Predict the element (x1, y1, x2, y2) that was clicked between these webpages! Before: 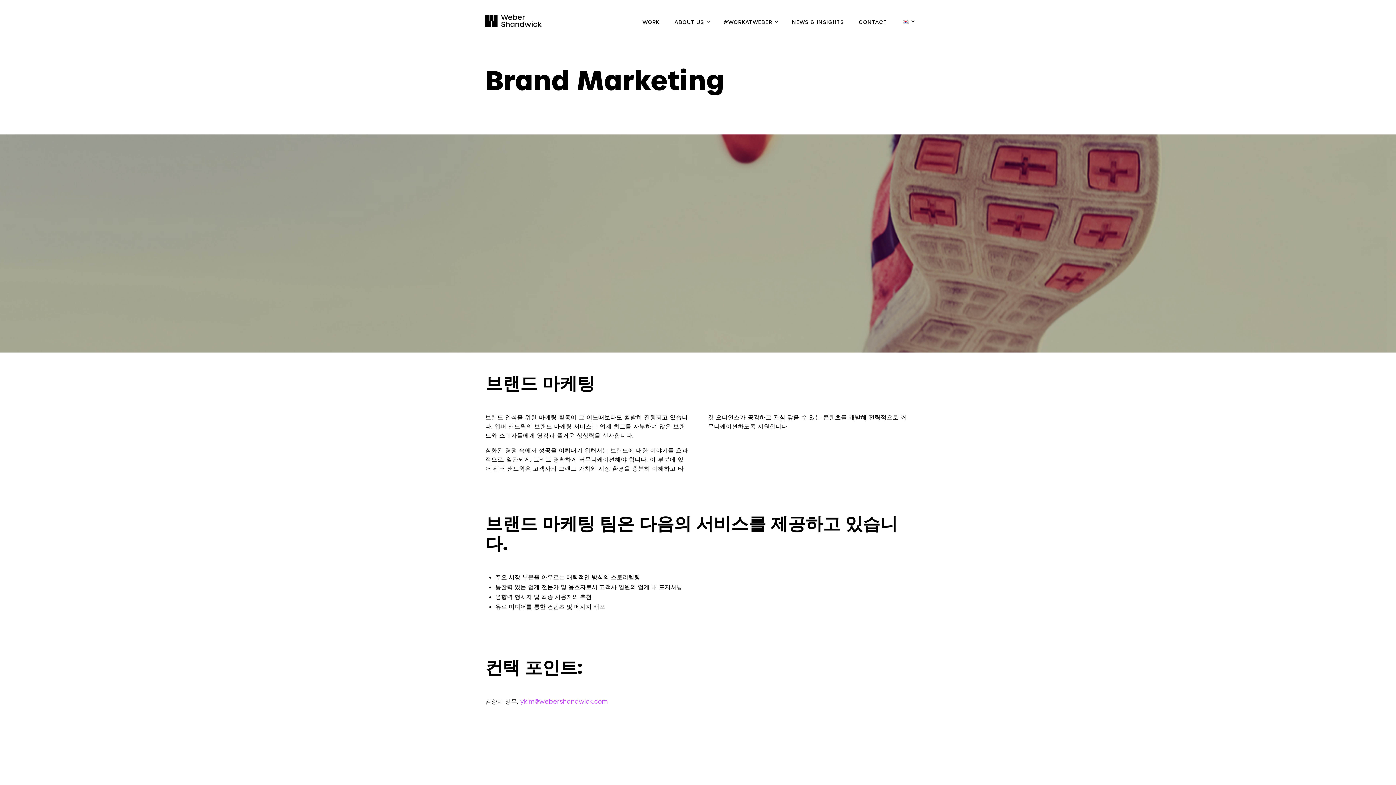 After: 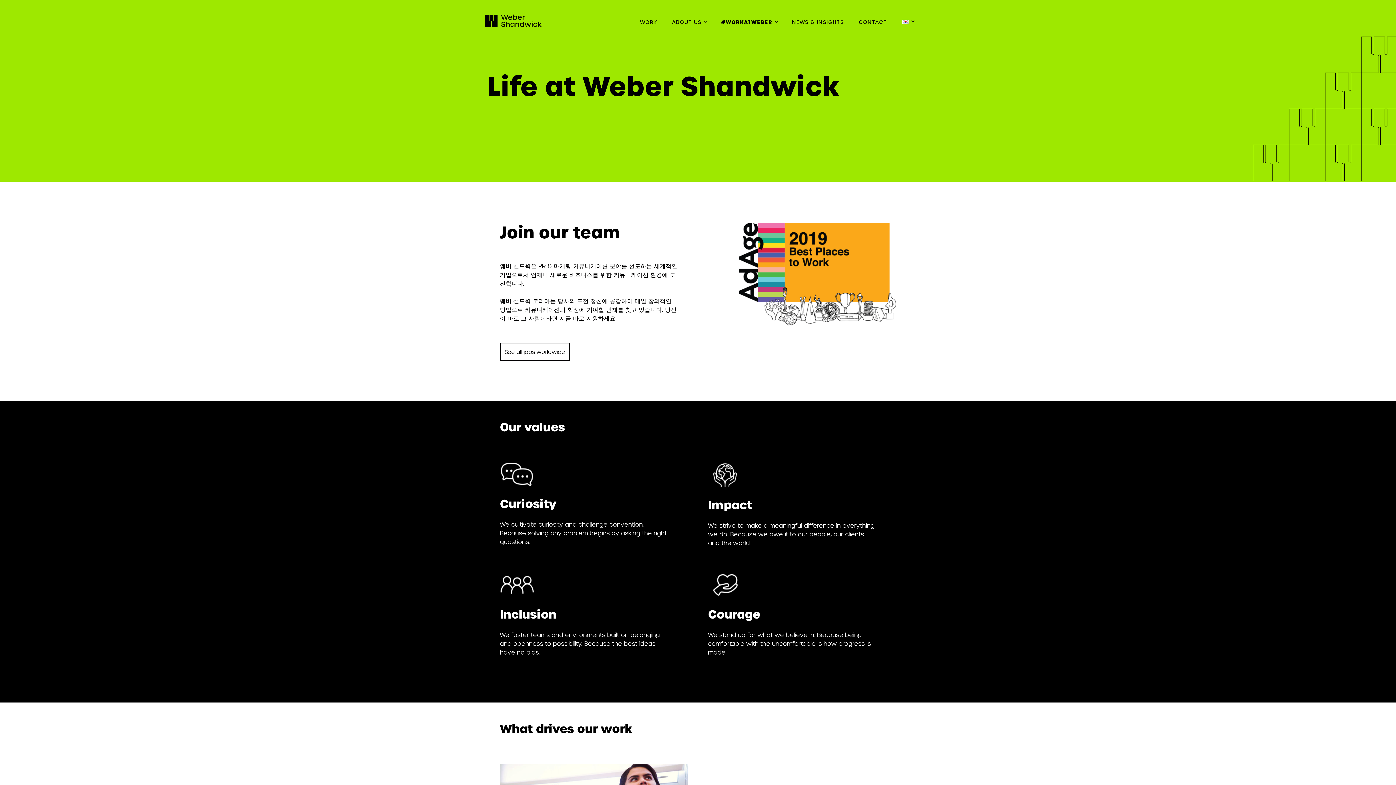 Action: bbox: (716, 14, 780, 29) label: #WORKATWEBER